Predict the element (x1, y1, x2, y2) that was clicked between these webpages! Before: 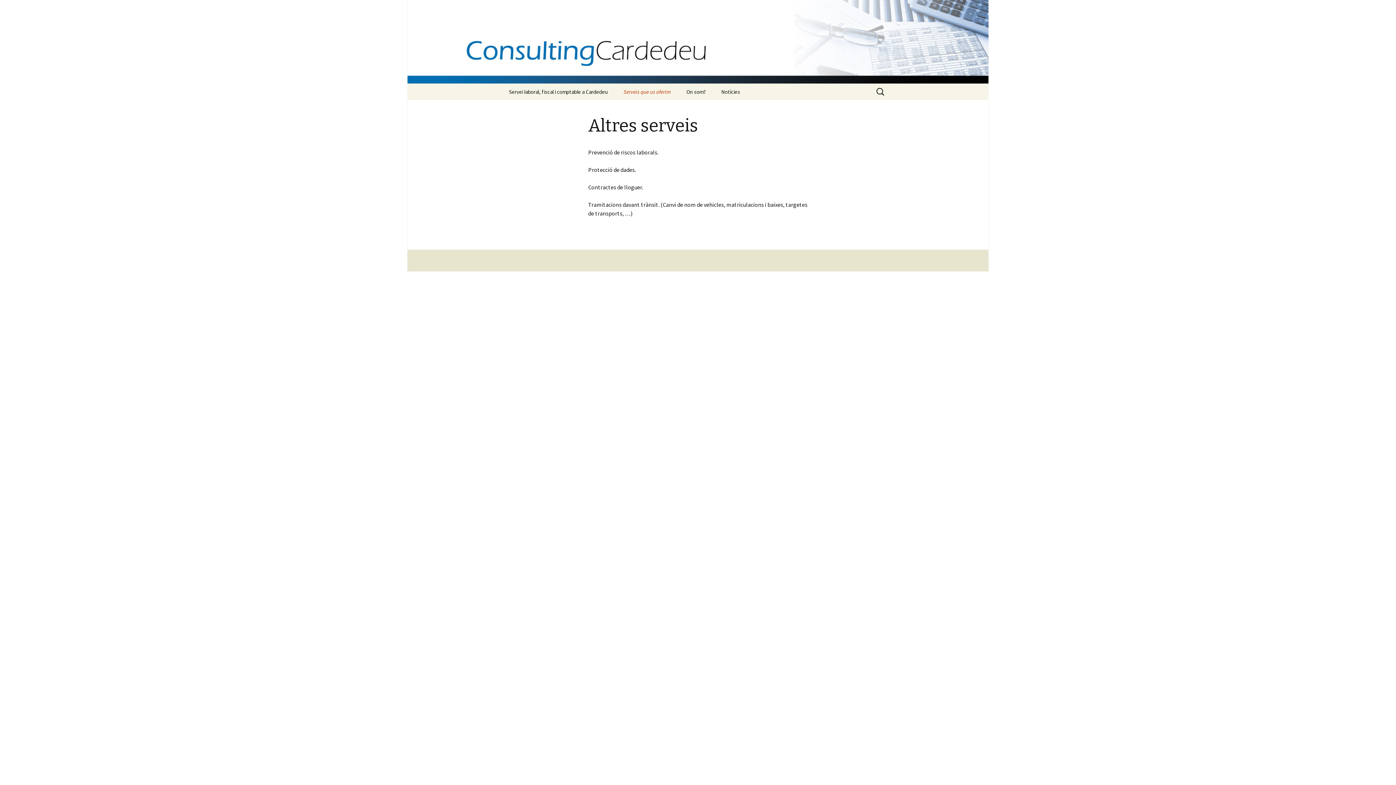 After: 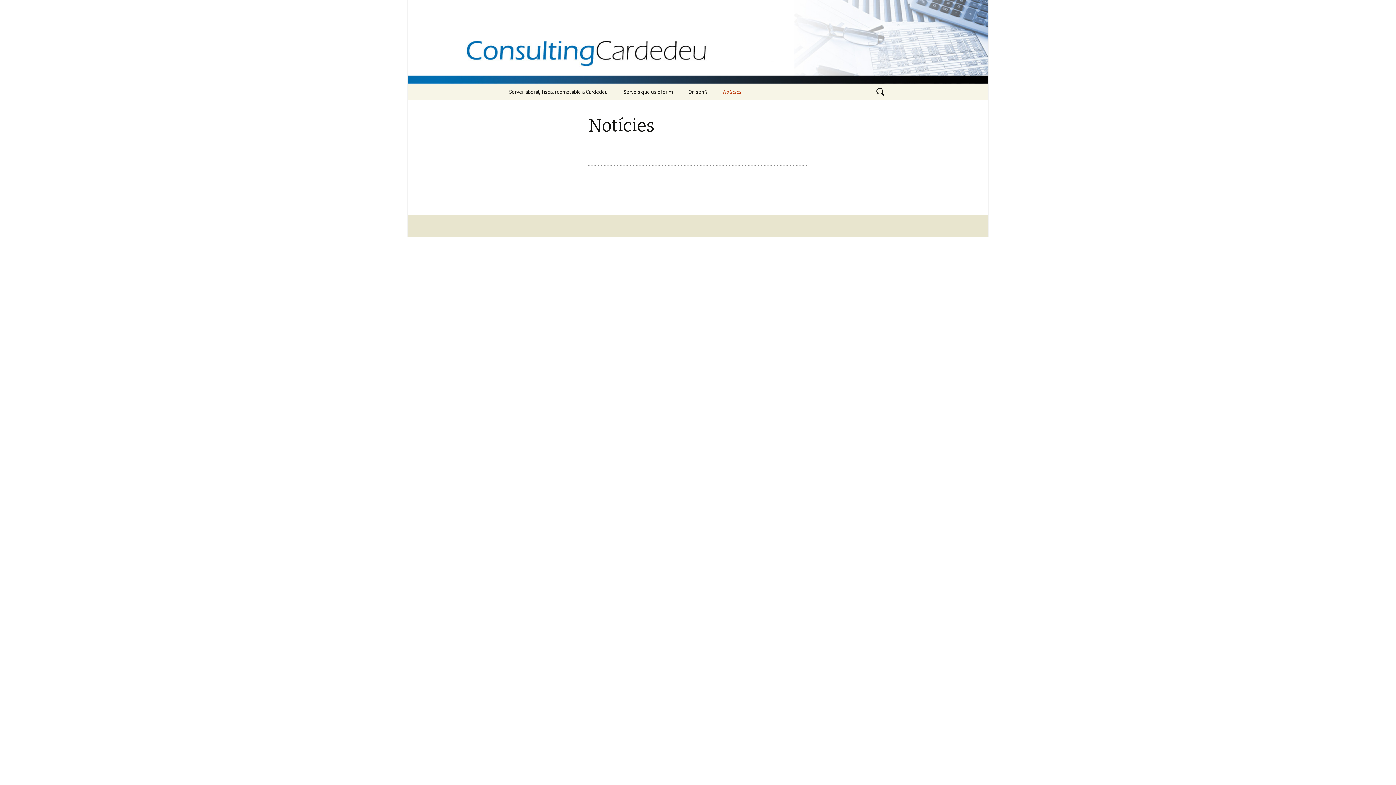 Action: label: Notícies bbox: (714, 83, 747, 100)